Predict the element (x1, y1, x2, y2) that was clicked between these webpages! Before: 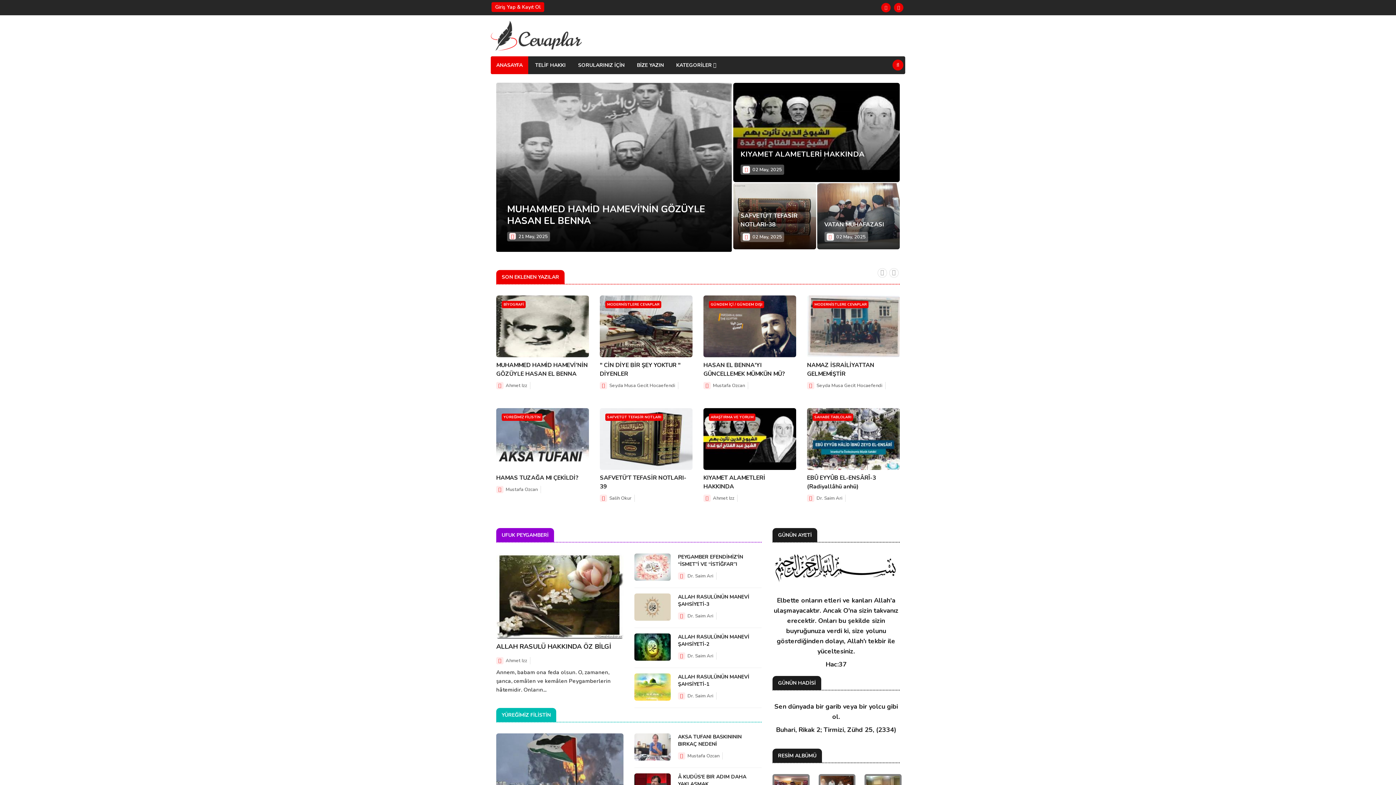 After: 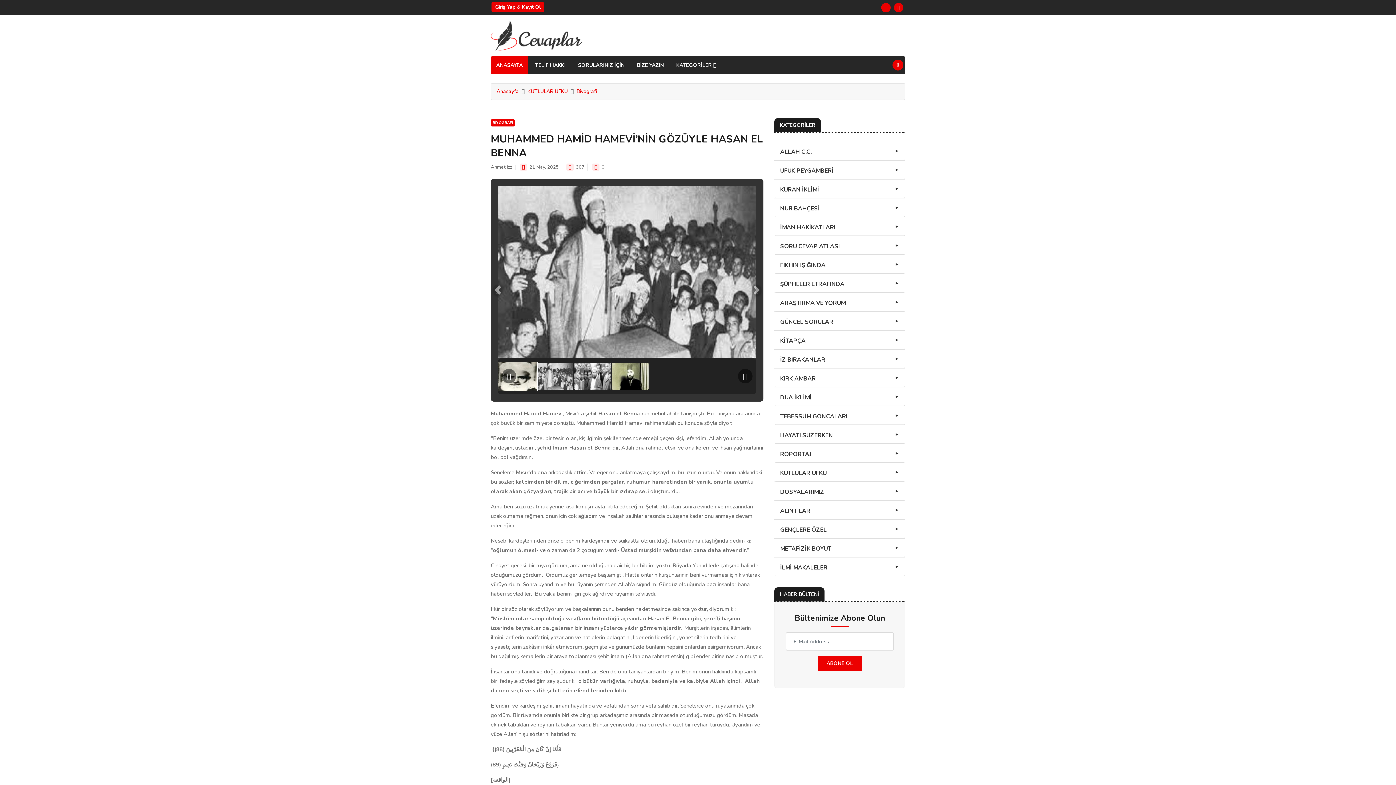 Action: bbox: (496, 295, 589, 357)